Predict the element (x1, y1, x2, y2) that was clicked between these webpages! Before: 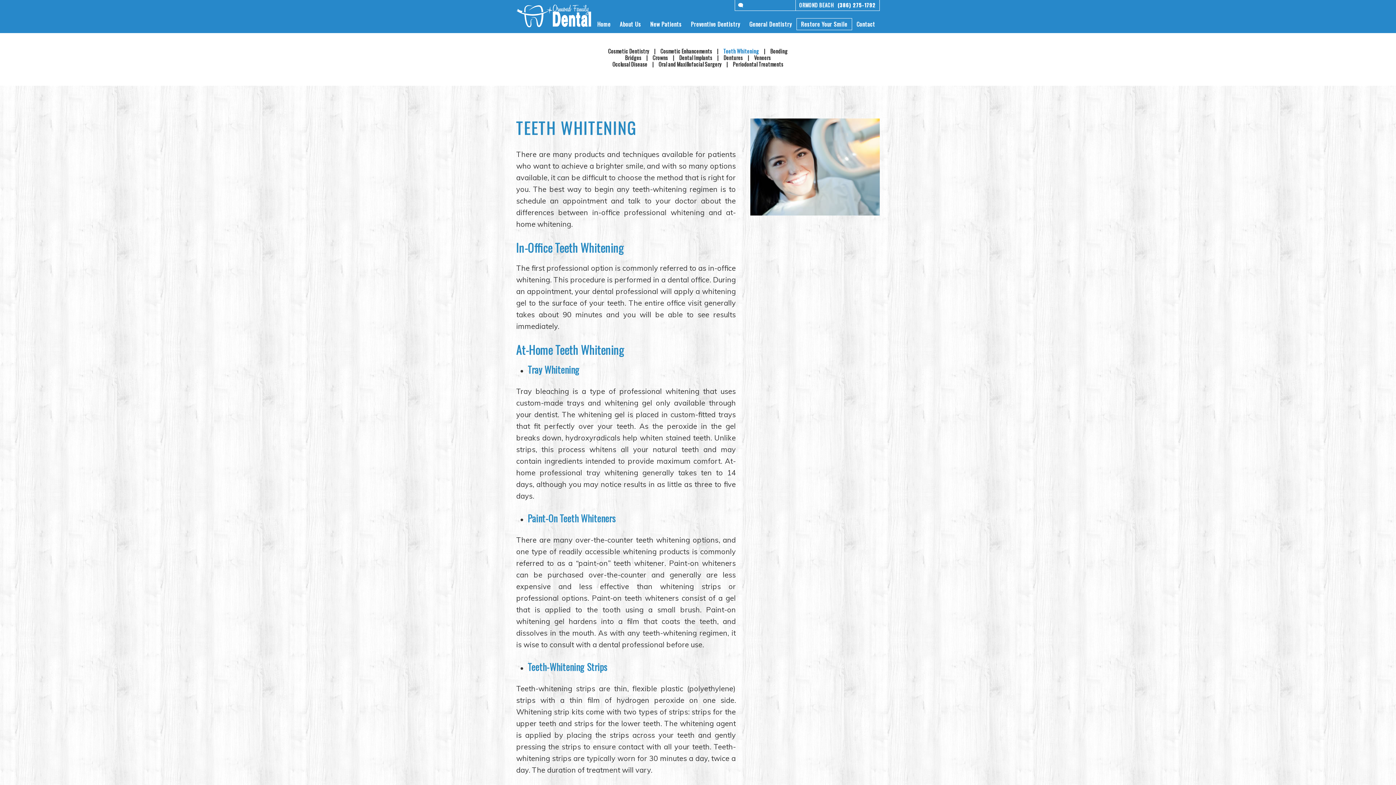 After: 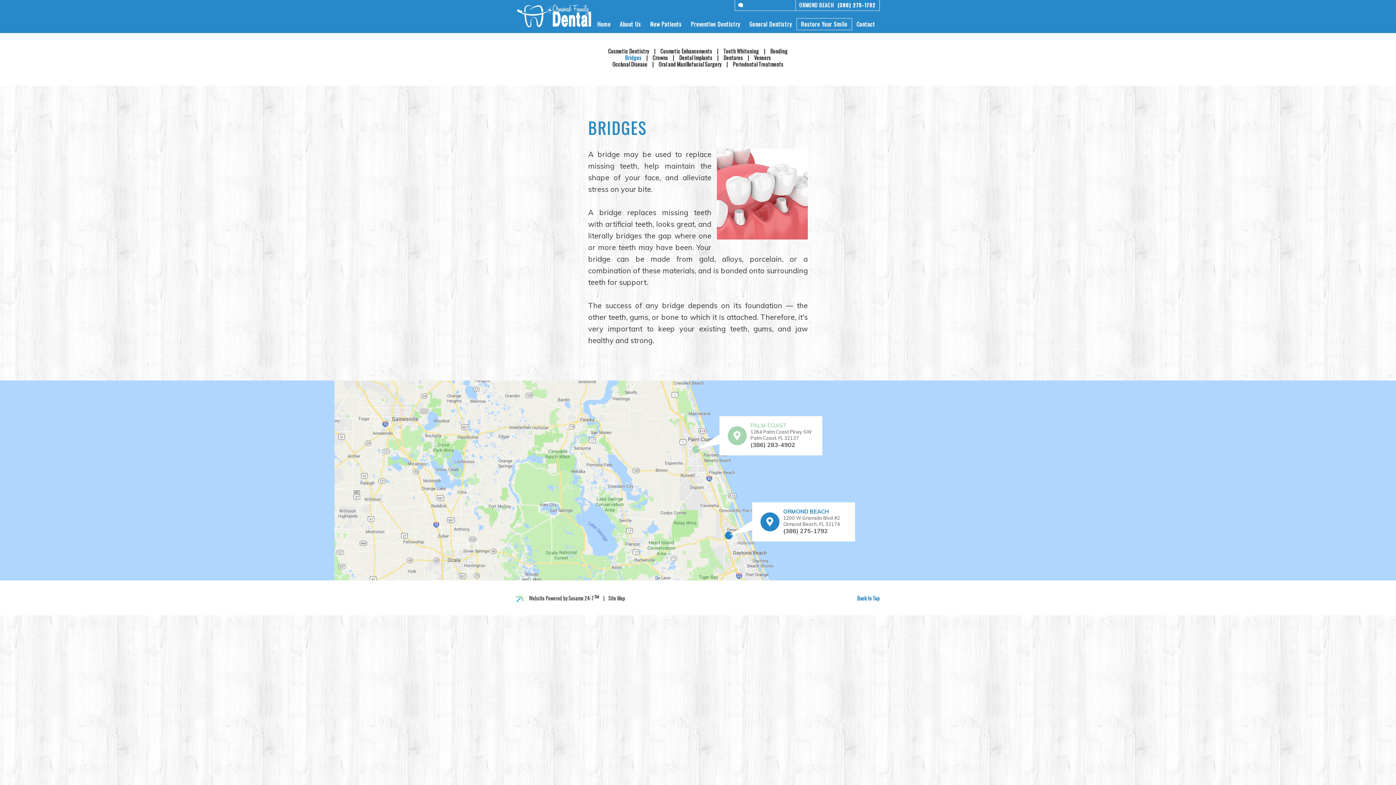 Action: bbox: (625, 54, 641, 60) label: Bridges